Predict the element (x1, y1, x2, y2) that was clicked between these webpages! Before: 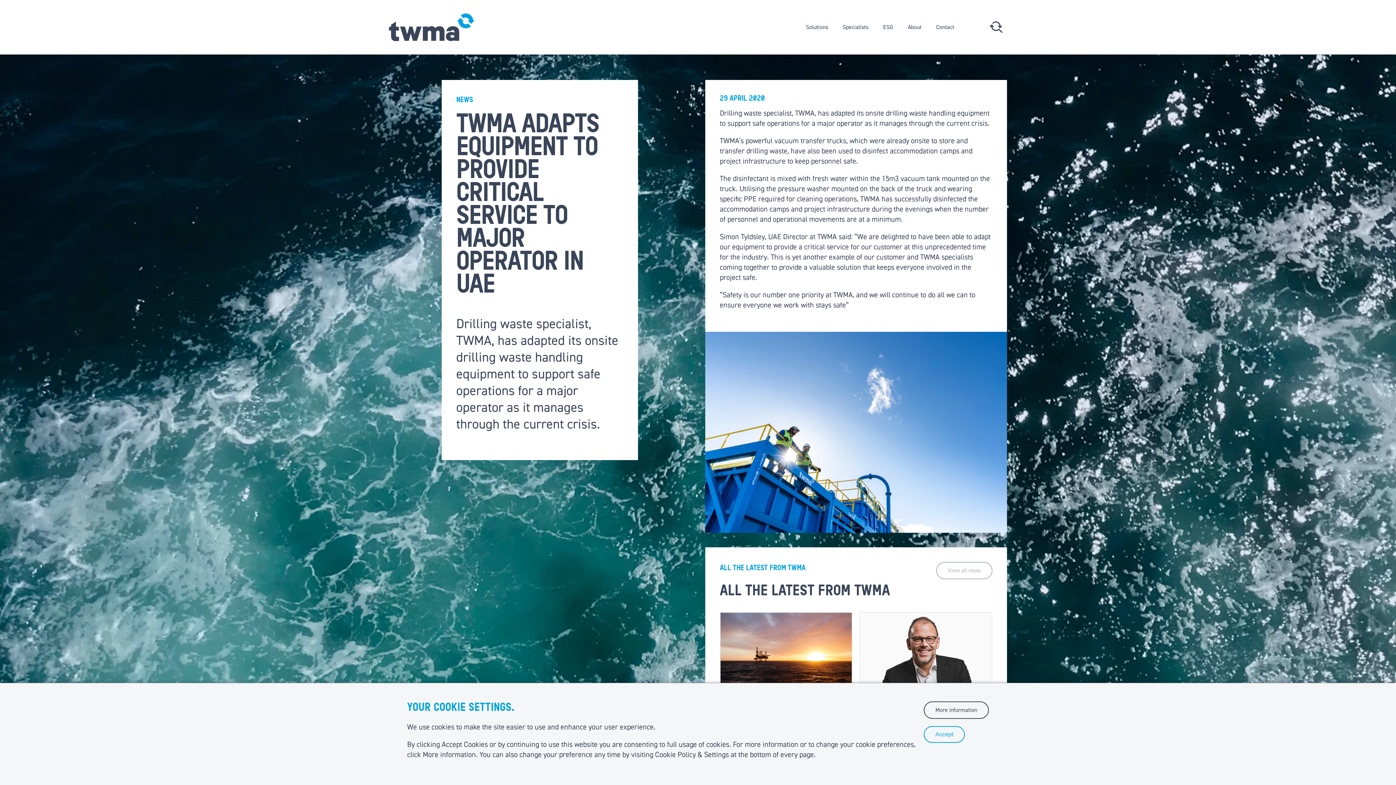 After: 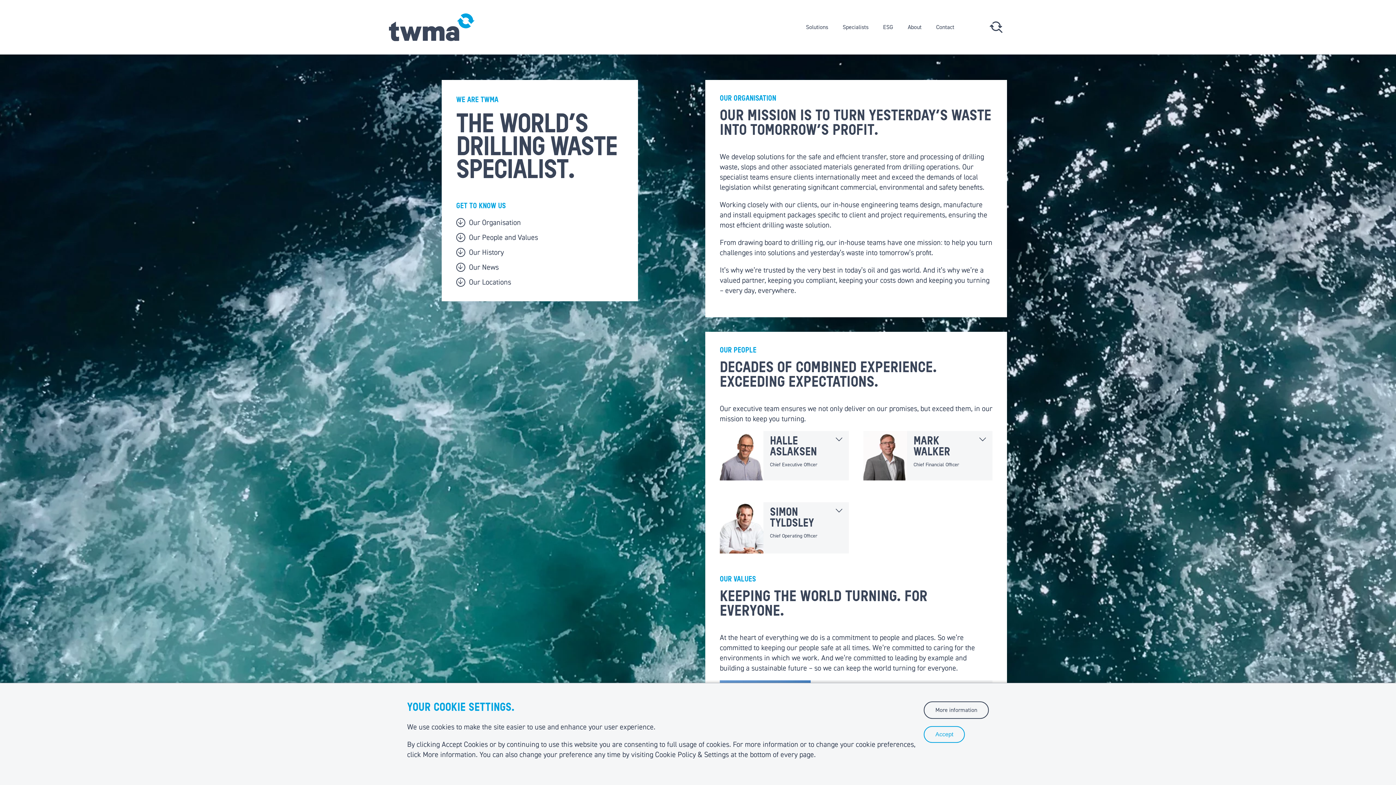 Action: label: About bbox: (900, 16, 929, 38)